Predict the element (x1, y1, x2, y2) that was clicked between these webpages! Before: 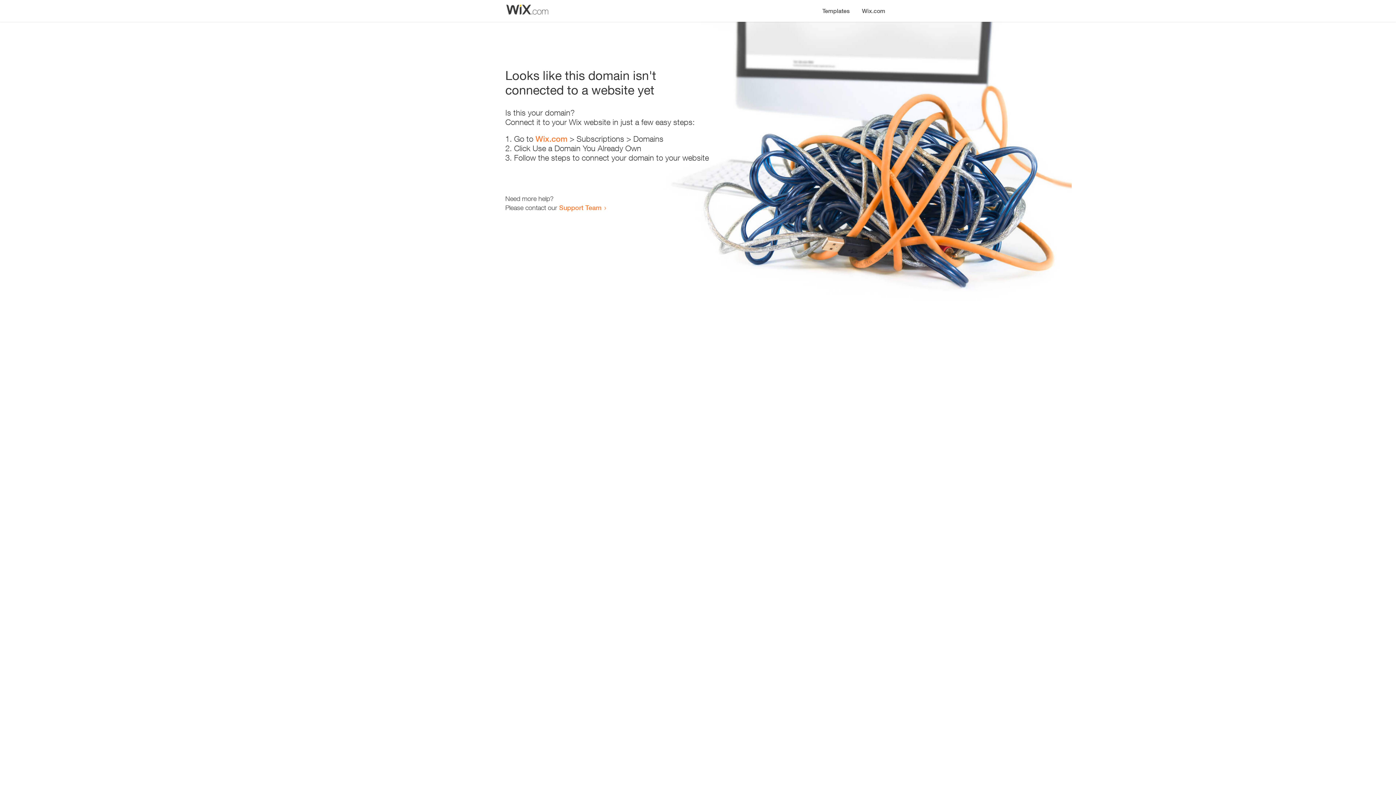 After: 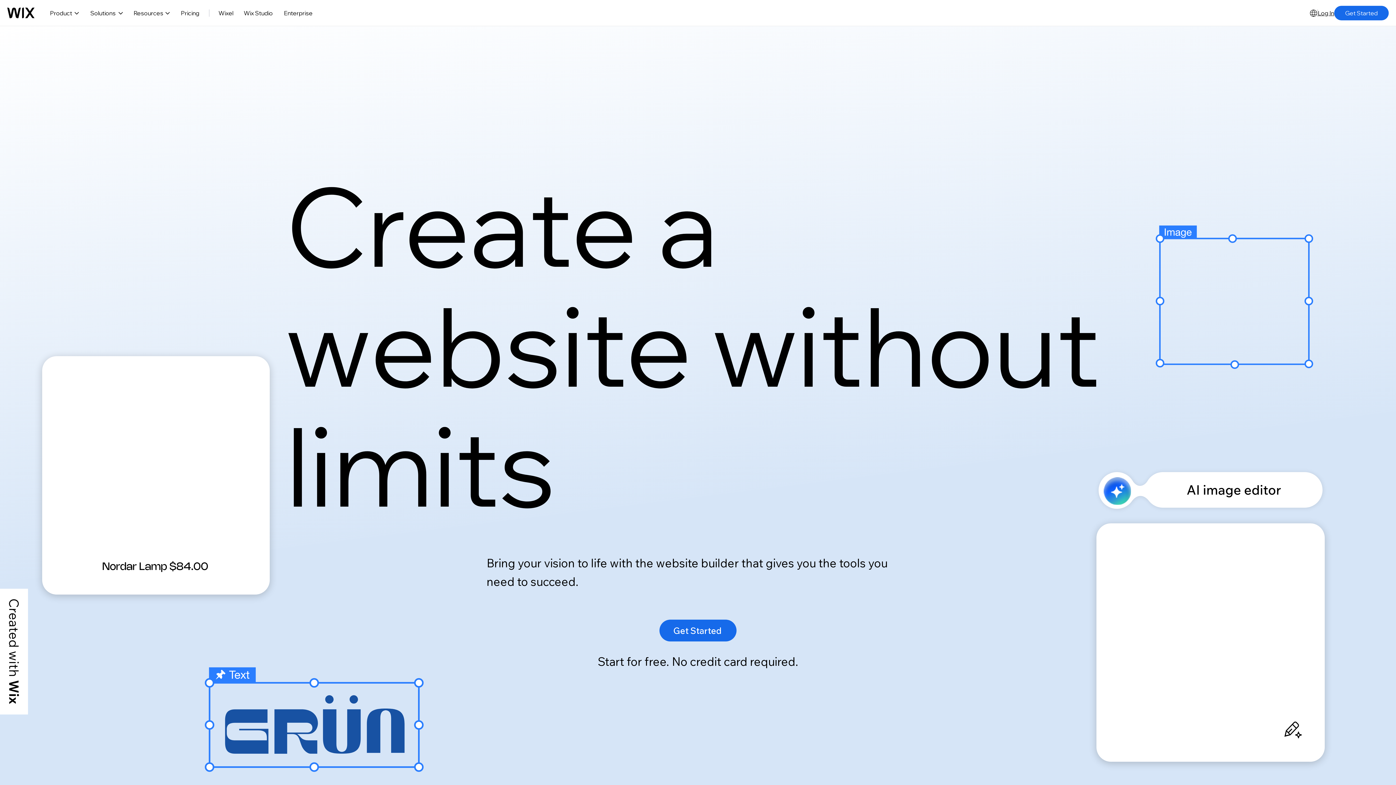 Action: label: Wix.com bbox: (535, 134, 567, 143)